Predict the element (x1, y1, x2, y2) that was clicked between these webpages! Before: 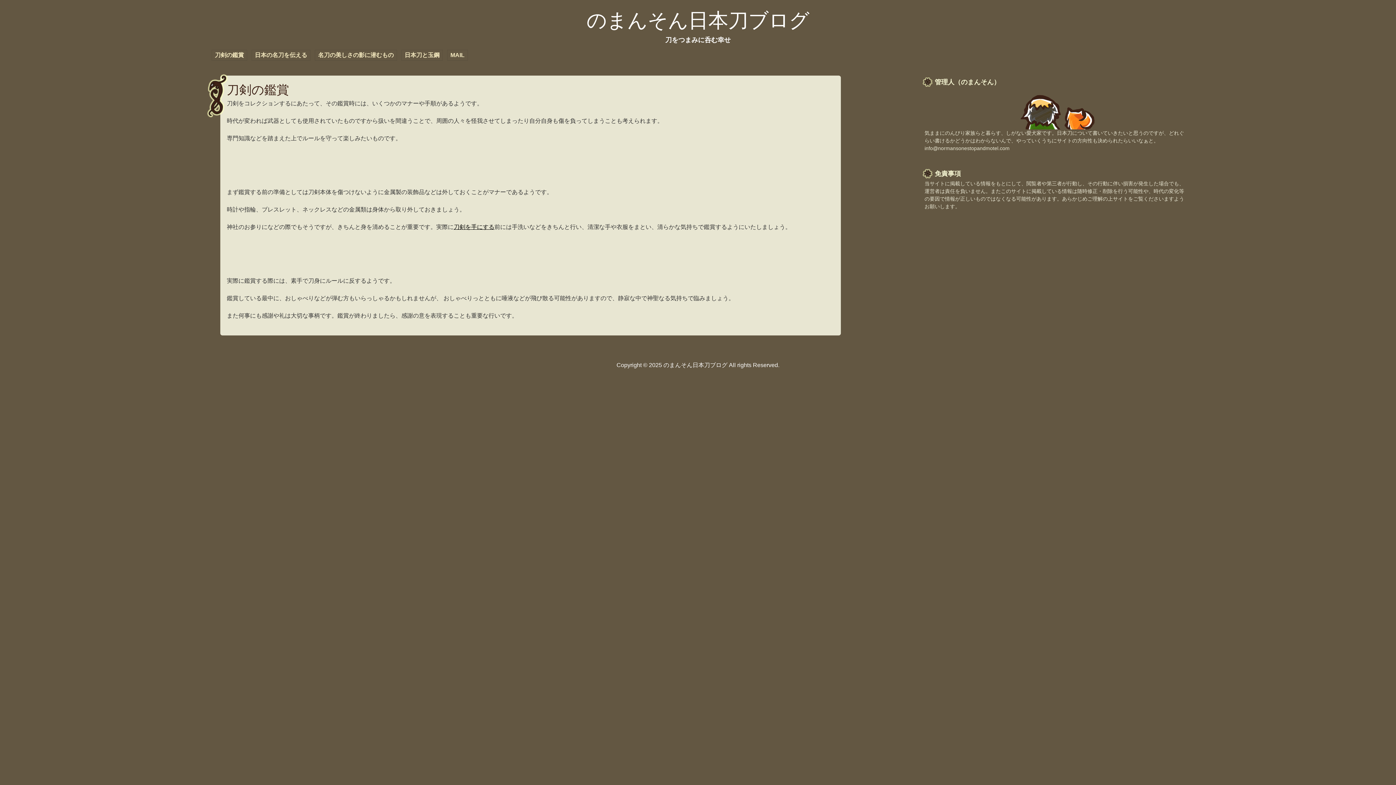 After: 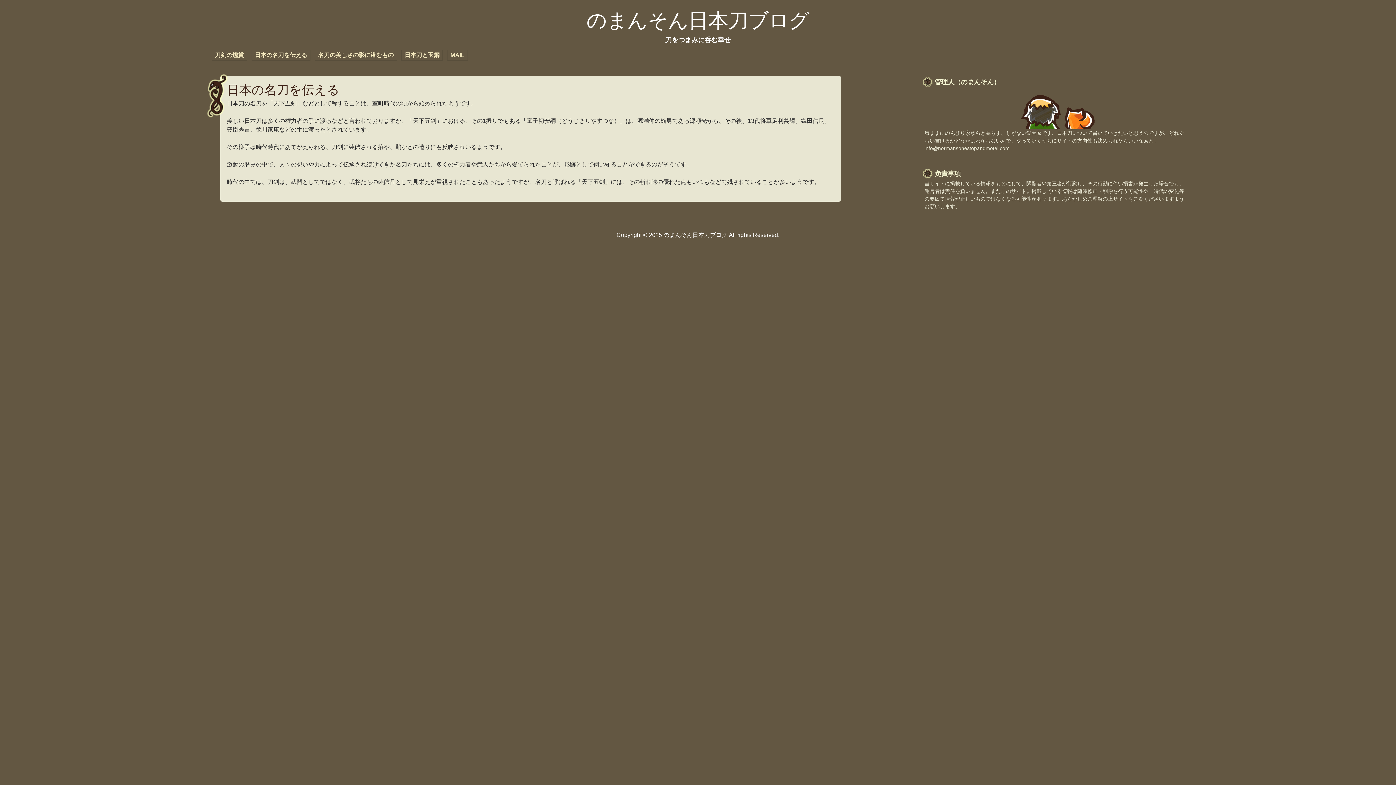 Action: bbox: (251, 49, 310, 60) label: 日本の名刀を伝える